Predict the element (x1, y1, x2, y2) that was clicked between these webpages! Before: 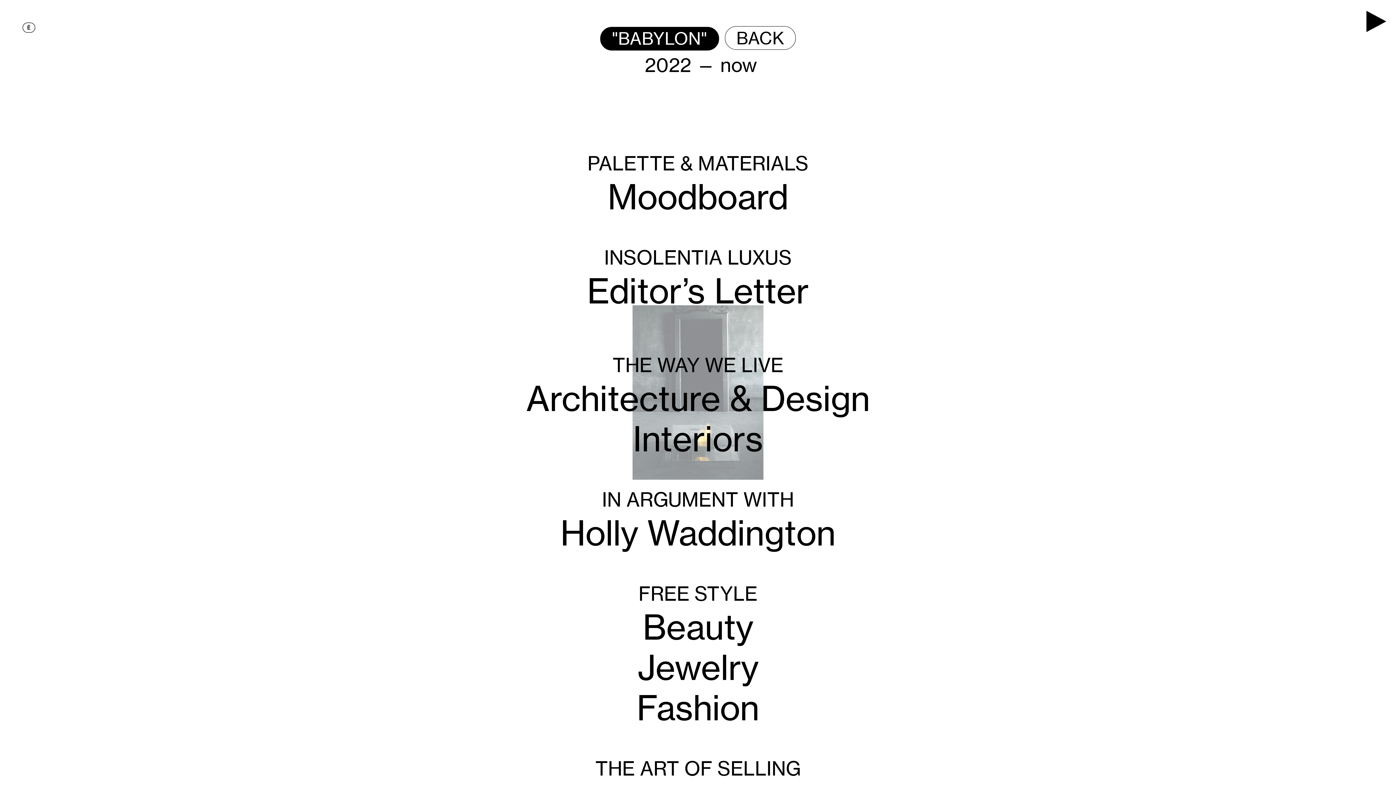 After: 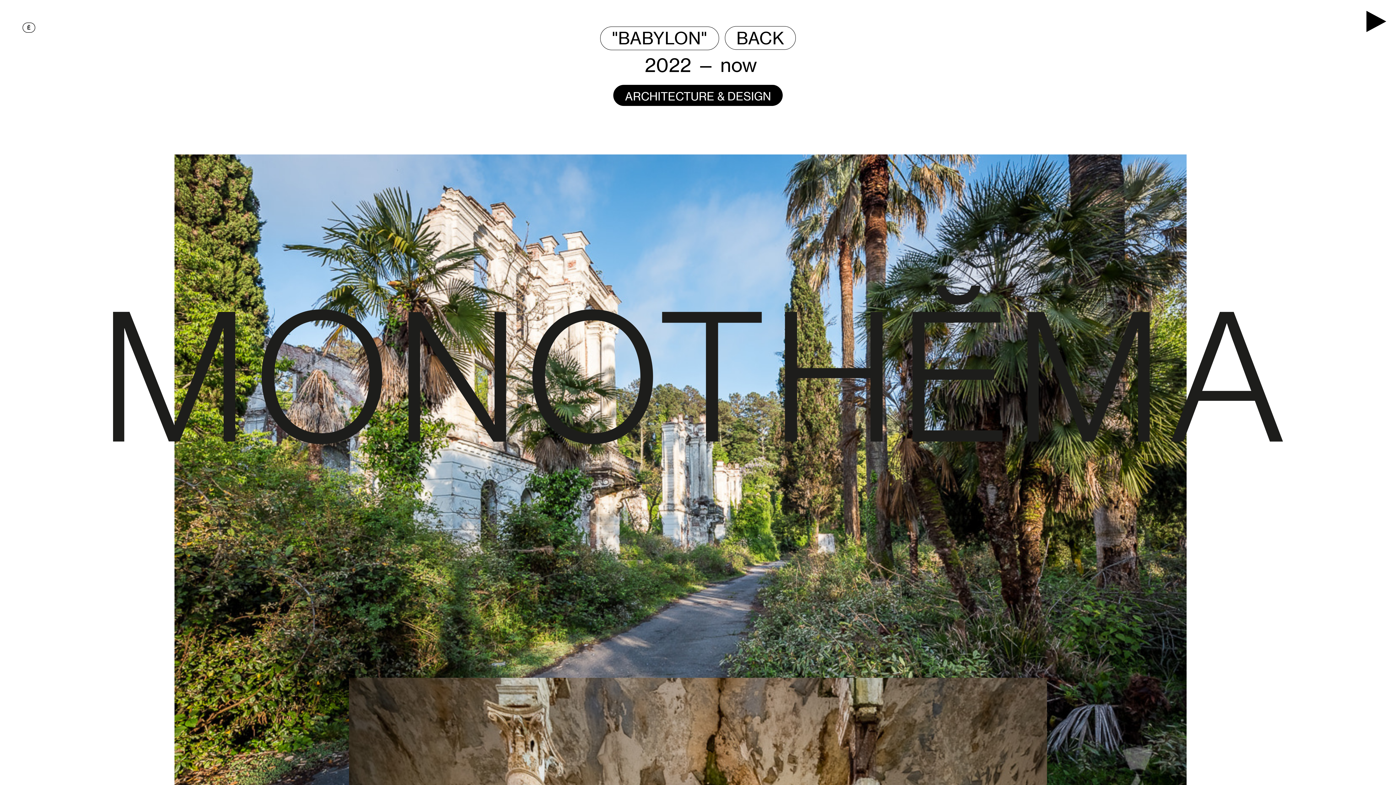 Action: bbox: (526, 378, 870, 423) label: Architecture & Design